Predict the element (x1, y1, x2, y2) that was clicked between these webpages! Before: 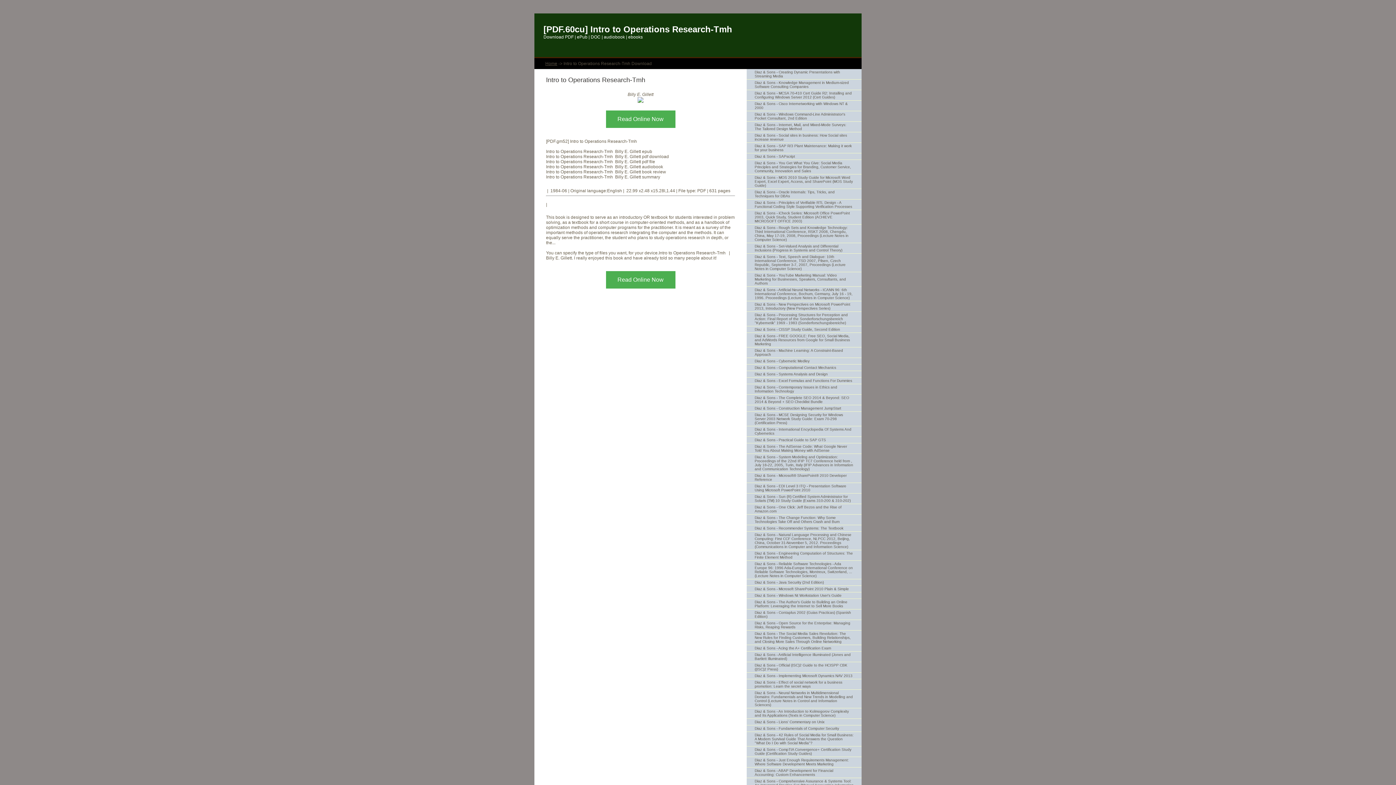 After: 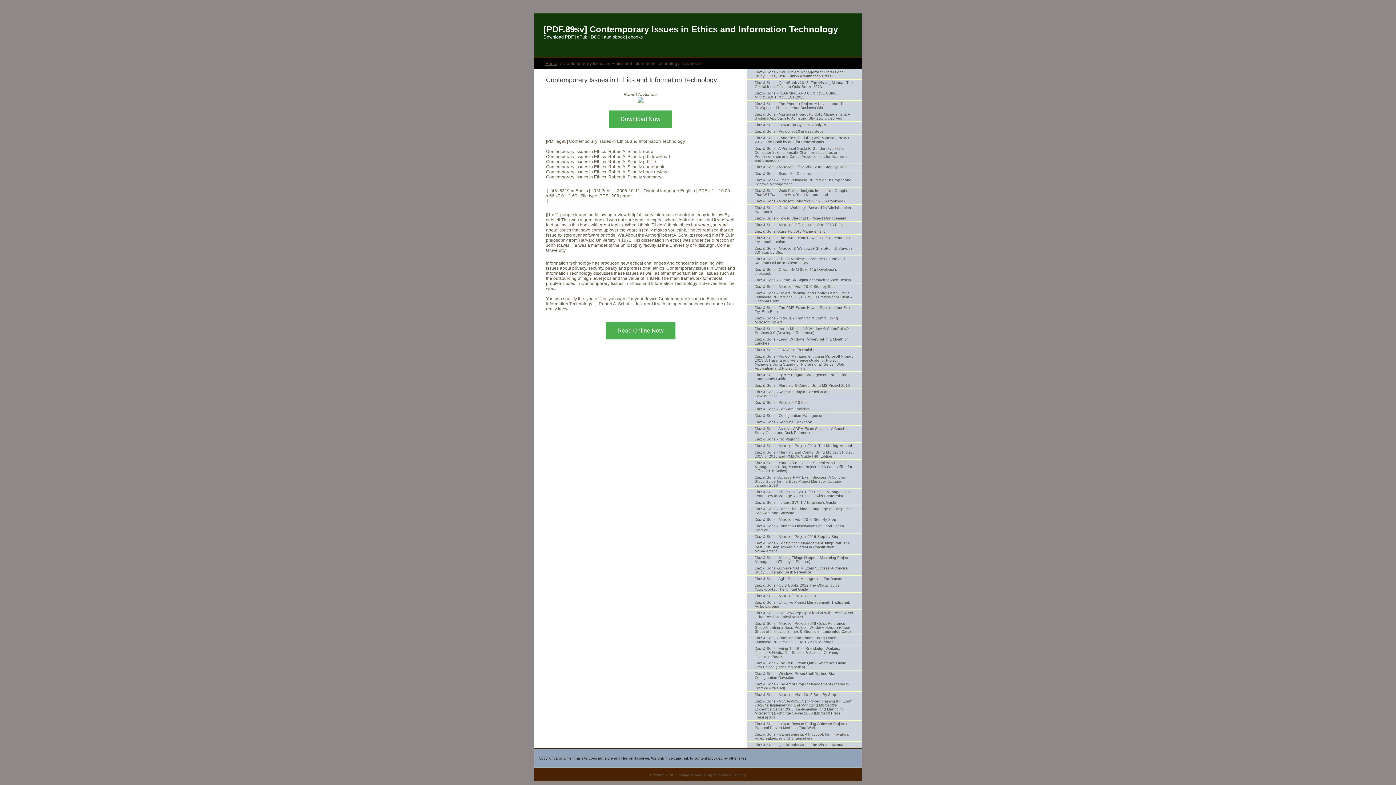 Action: label: Diaz & Sons - Contemporary Issues in Ethics and Information Technology bbox: (746, 384, 861, 394)